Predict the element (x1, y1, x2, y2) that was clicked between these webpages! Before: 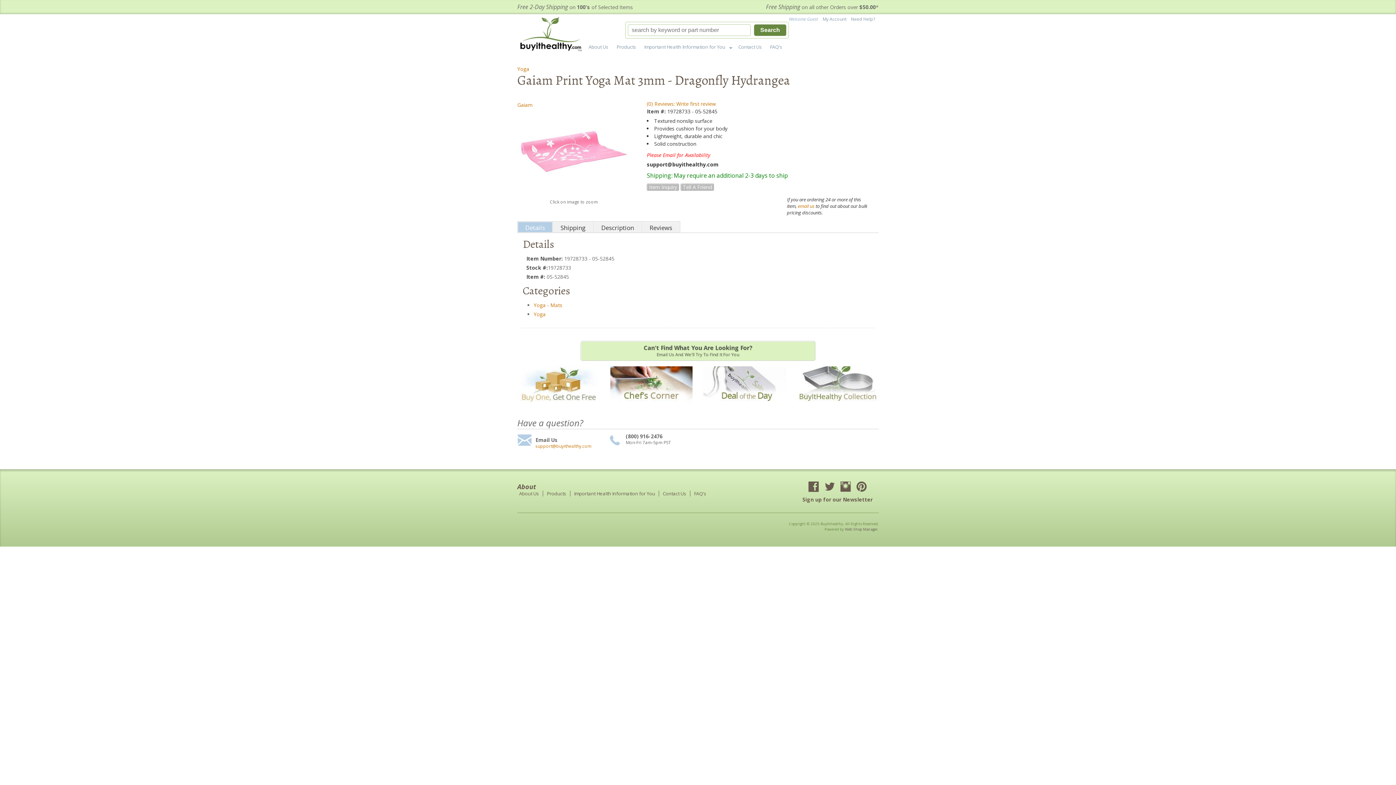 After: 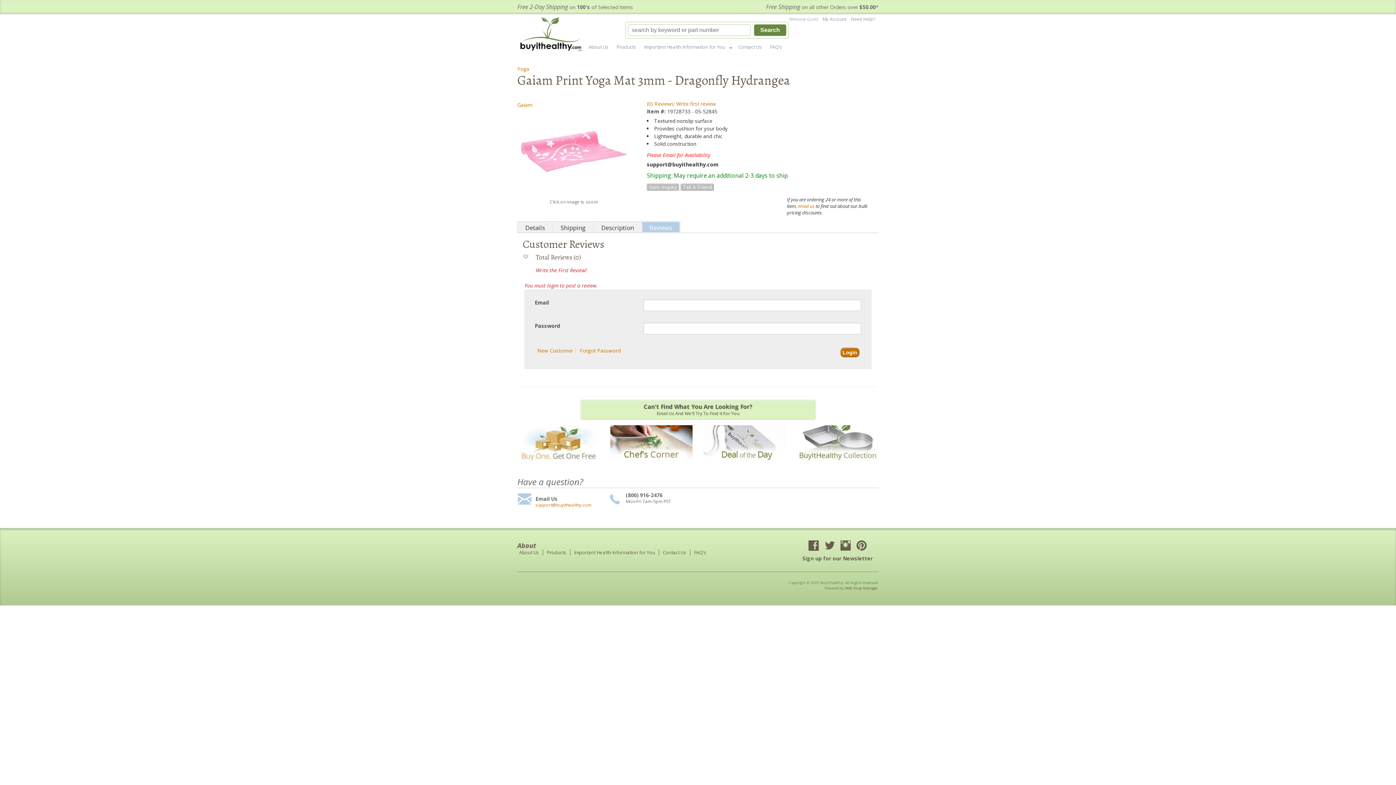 Action: bbox: (642, 221, 680, 233) label: Reviews